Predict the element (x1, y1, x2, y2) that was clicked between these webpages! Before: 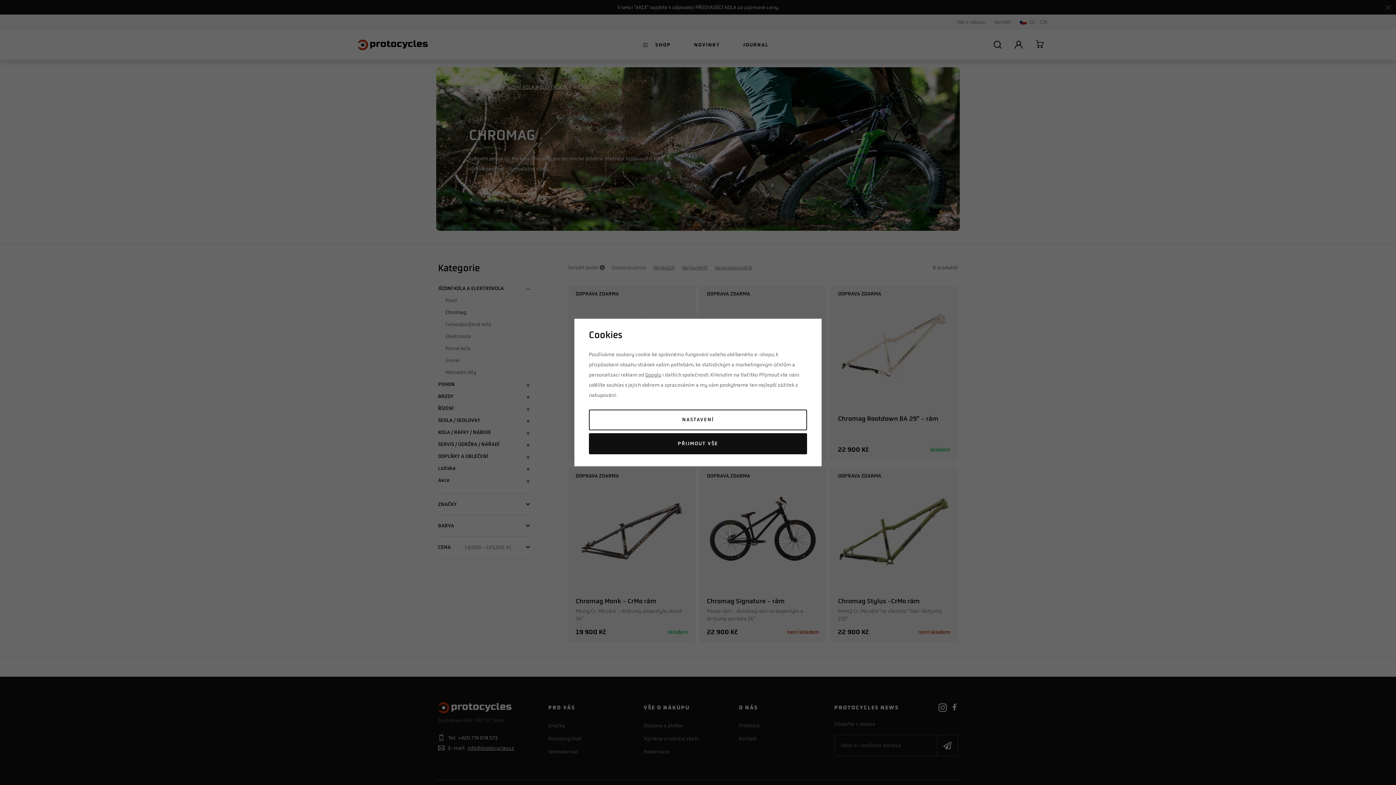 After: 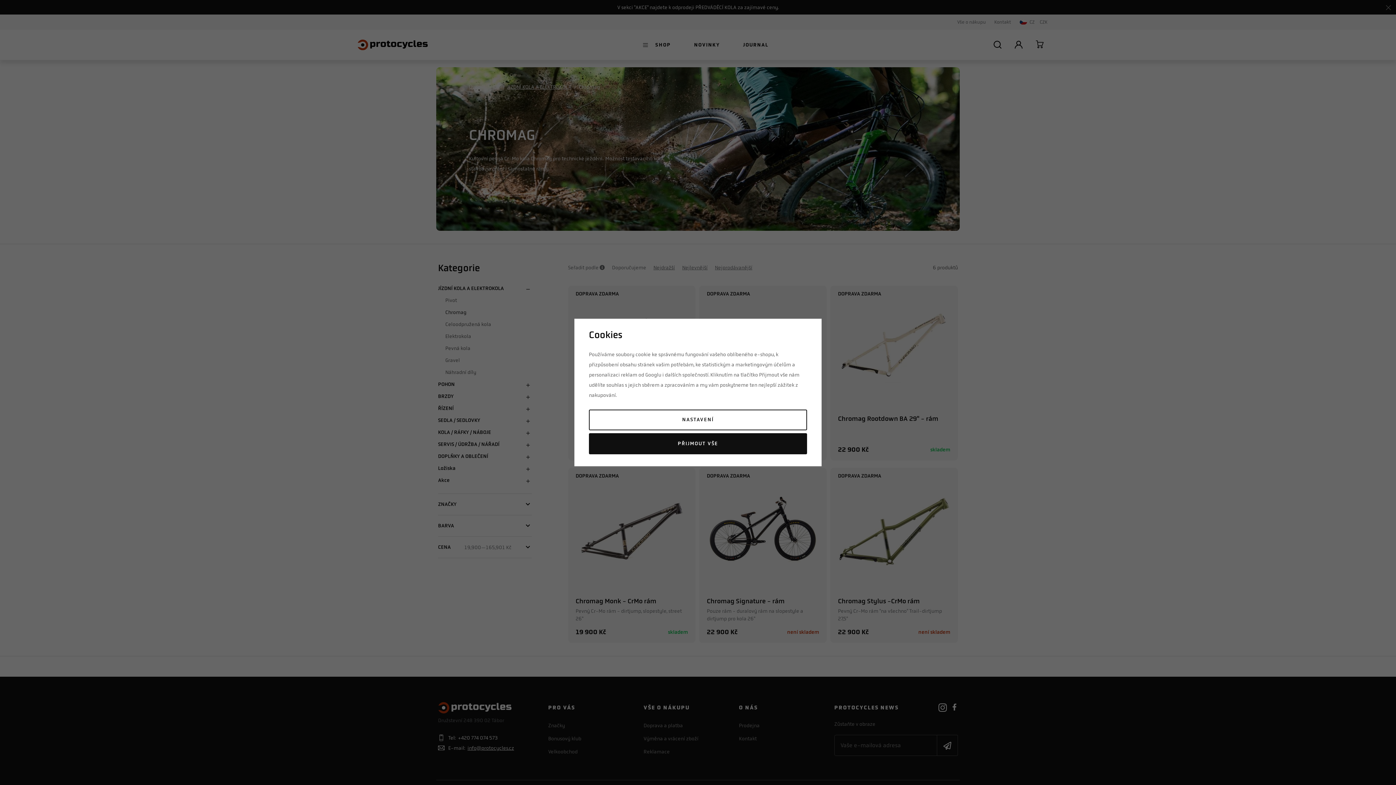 Action: bbox: (645, 371, 661, 377) label: Googlu